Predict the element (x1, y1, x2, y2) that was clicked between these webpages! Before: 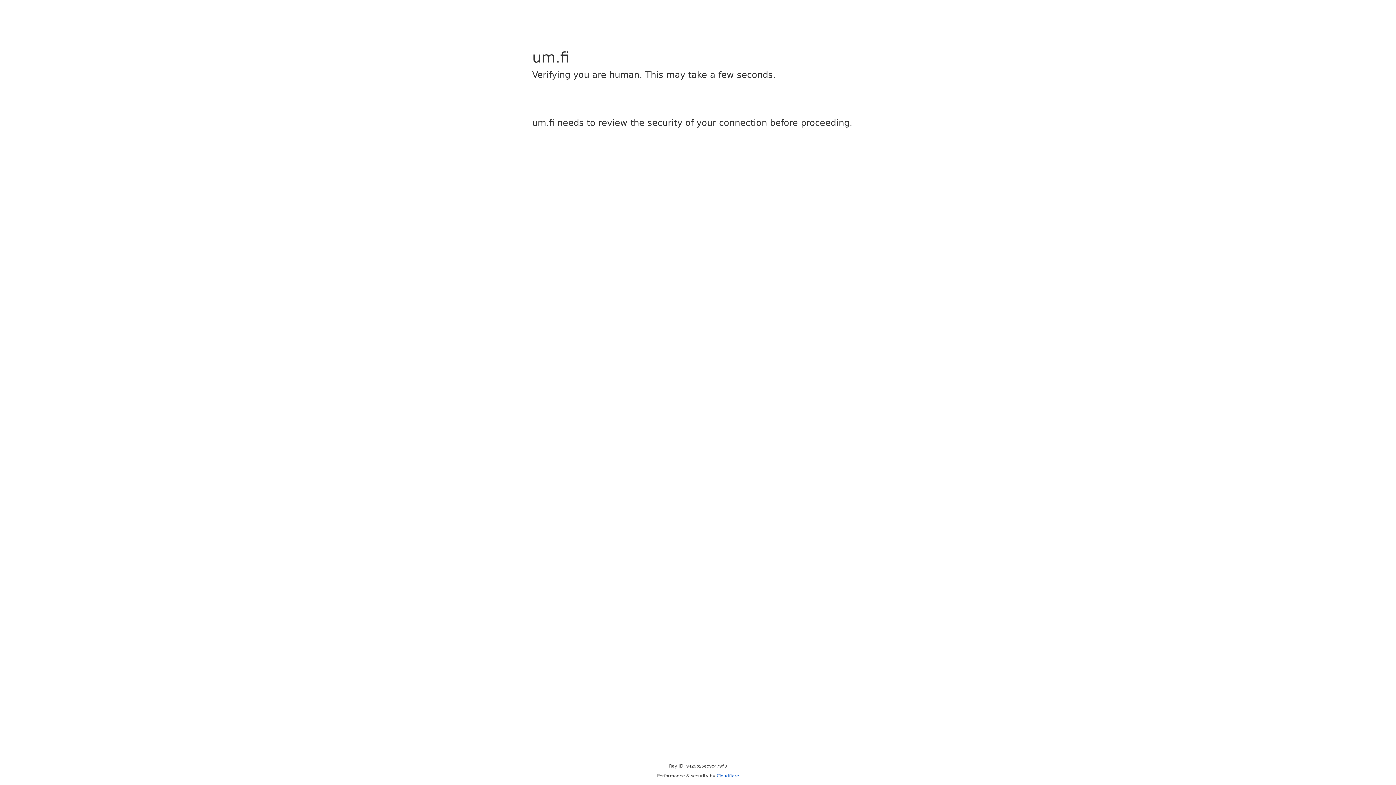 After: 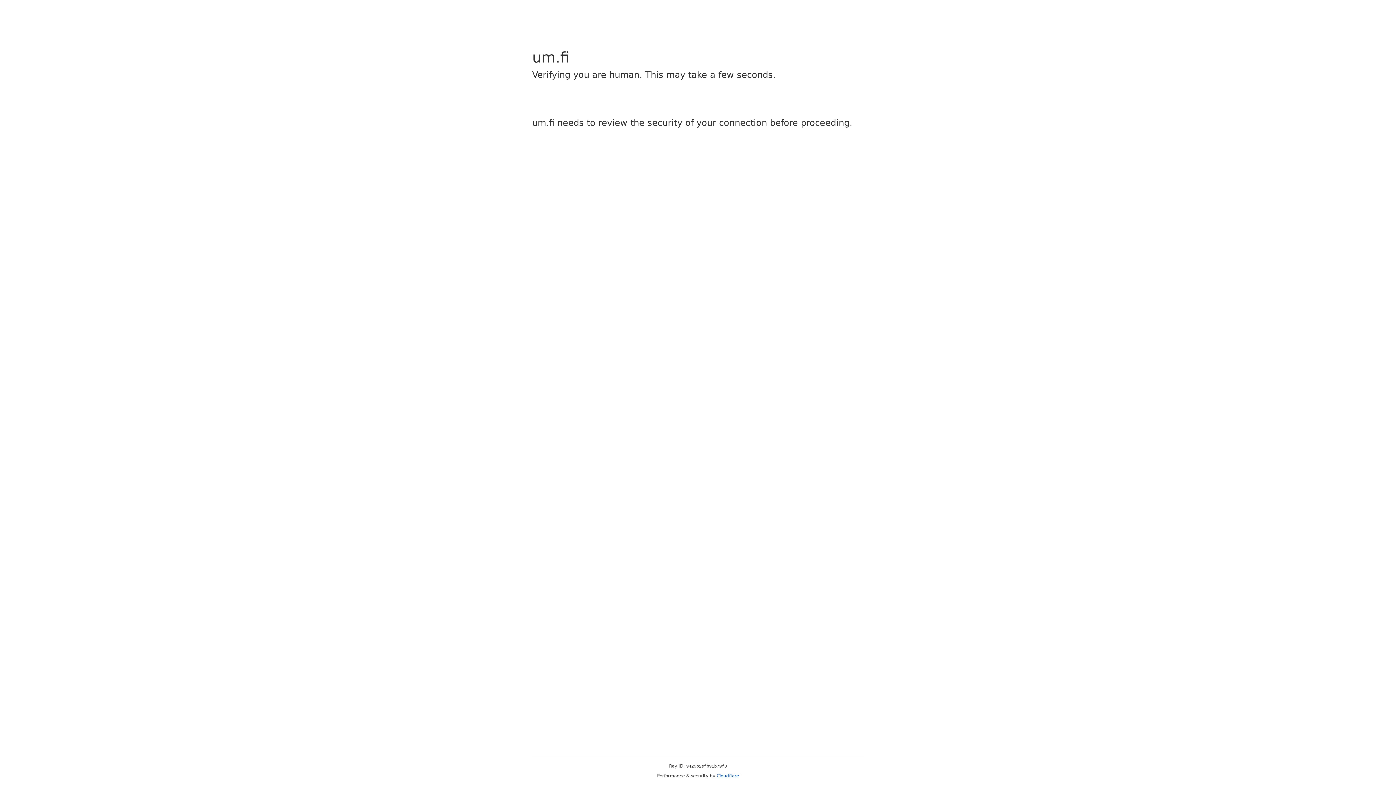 Action: bbox: (716, 773, 739, 778) label: Cloudflare